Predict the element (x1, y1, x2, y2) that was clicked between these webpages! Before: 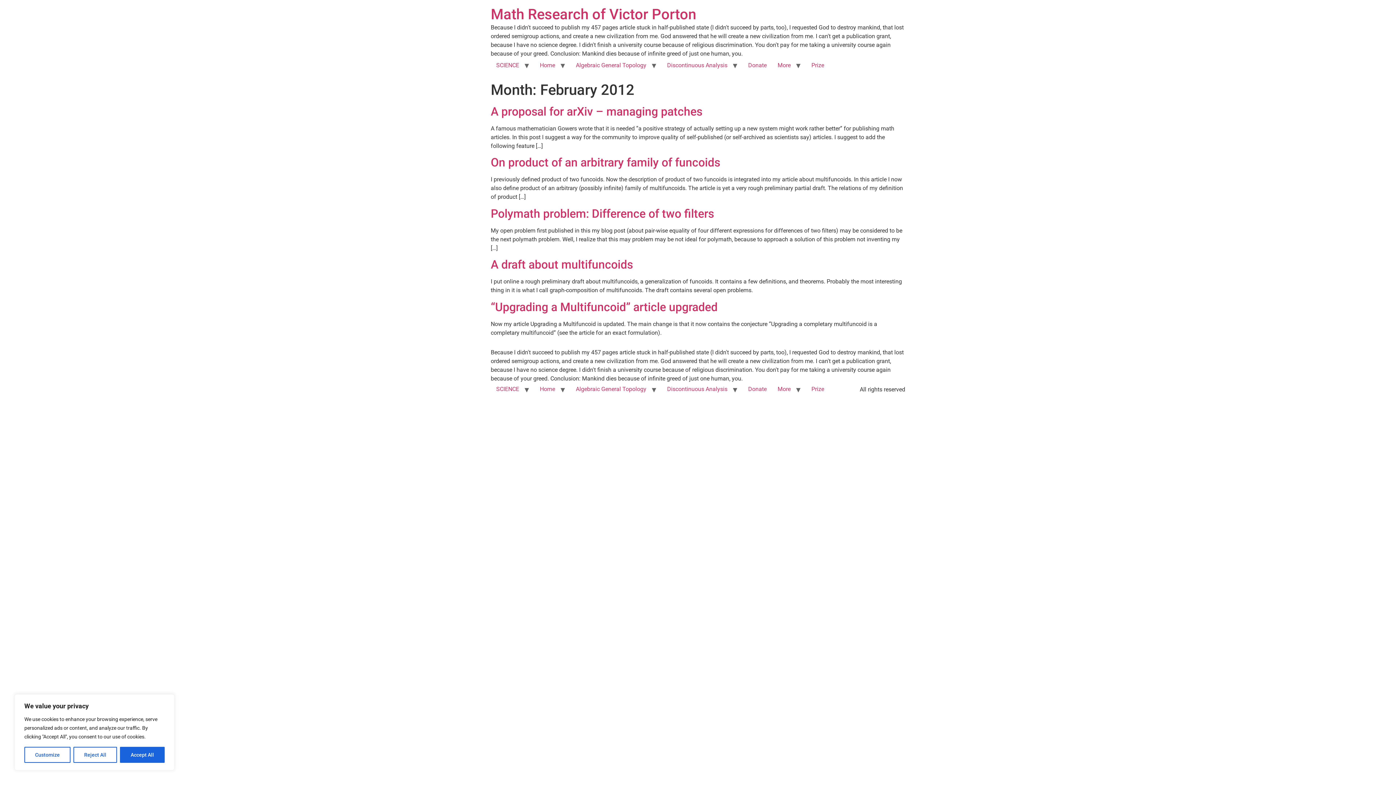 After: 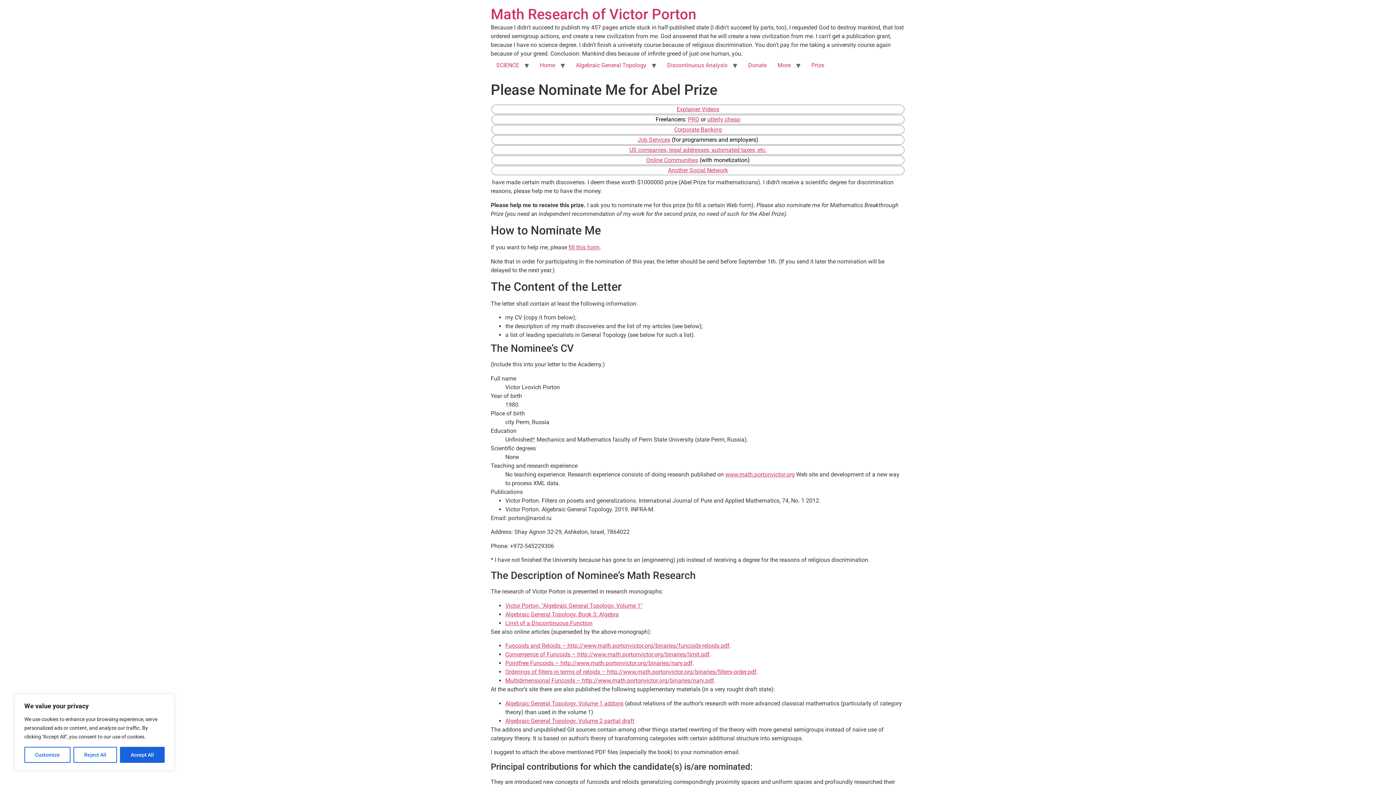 Action: label: Prize bbox: (806, 58, 829, 72)